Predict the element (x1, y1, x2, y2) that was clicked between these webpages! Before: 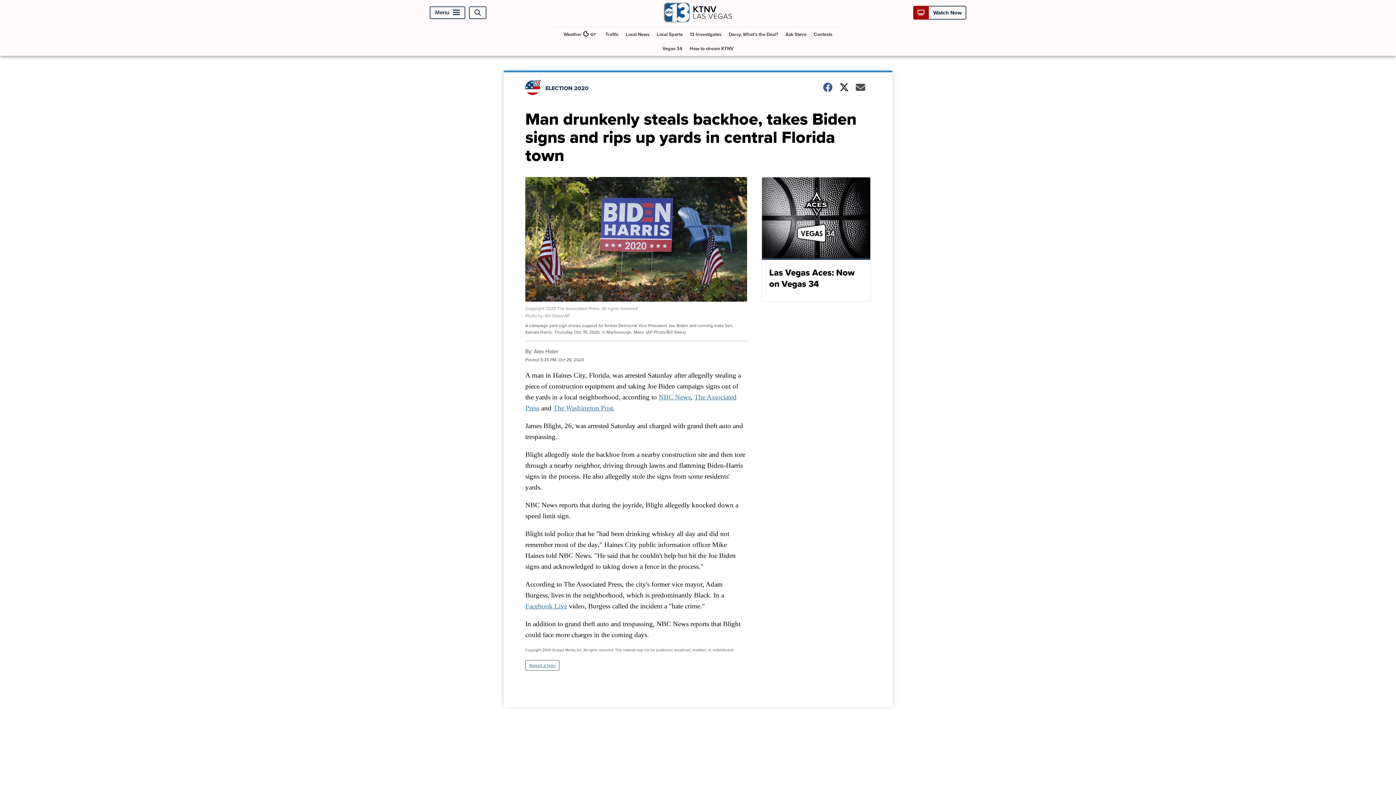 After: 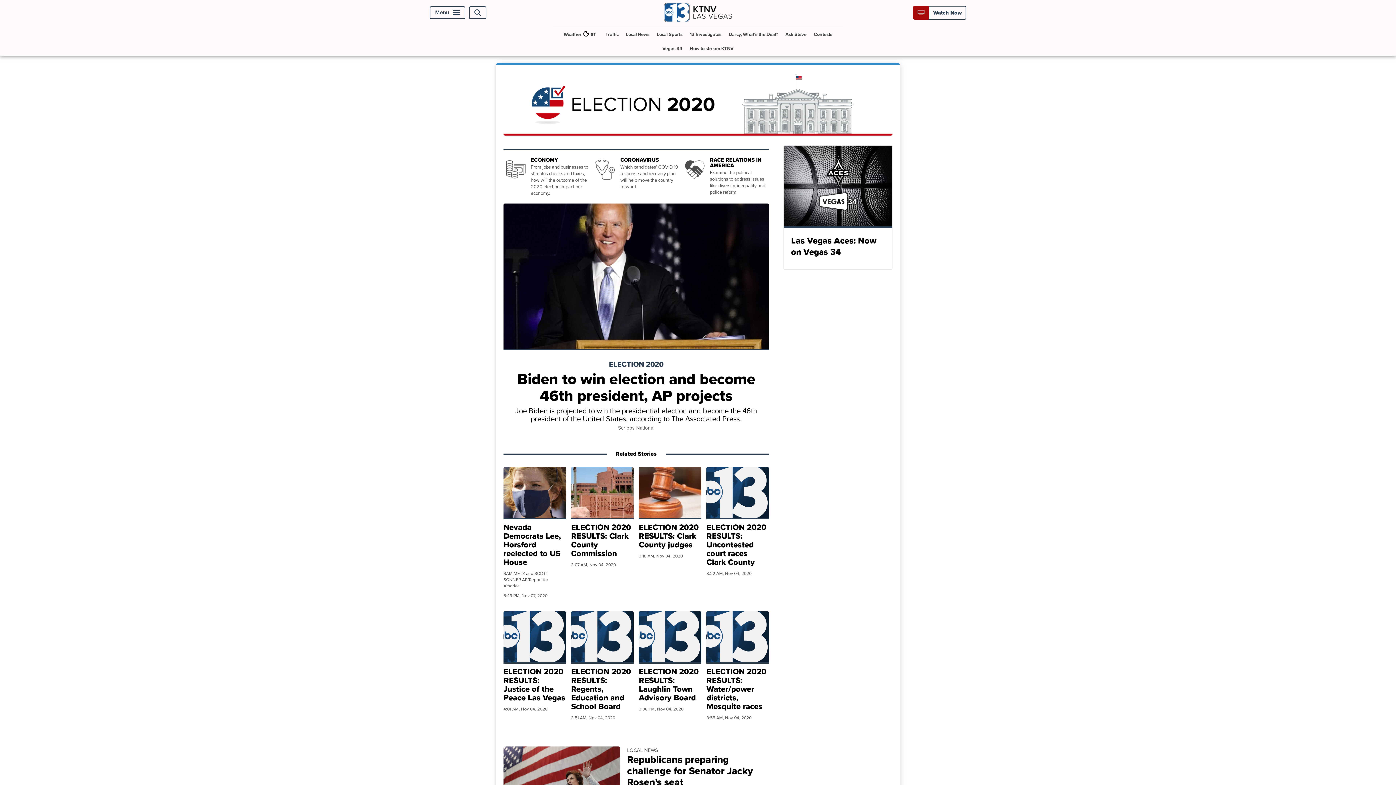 Action: bbox: (525, 89, 541, 97)